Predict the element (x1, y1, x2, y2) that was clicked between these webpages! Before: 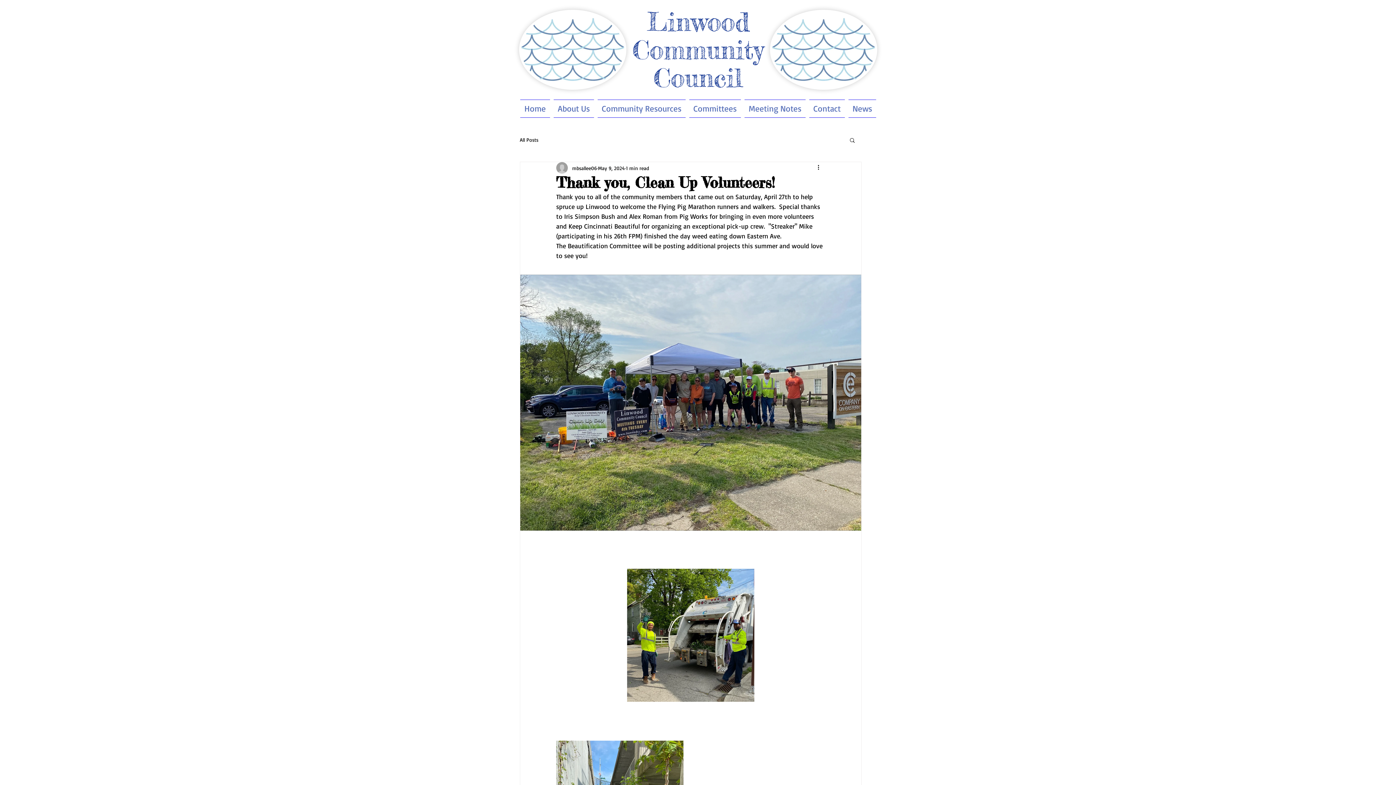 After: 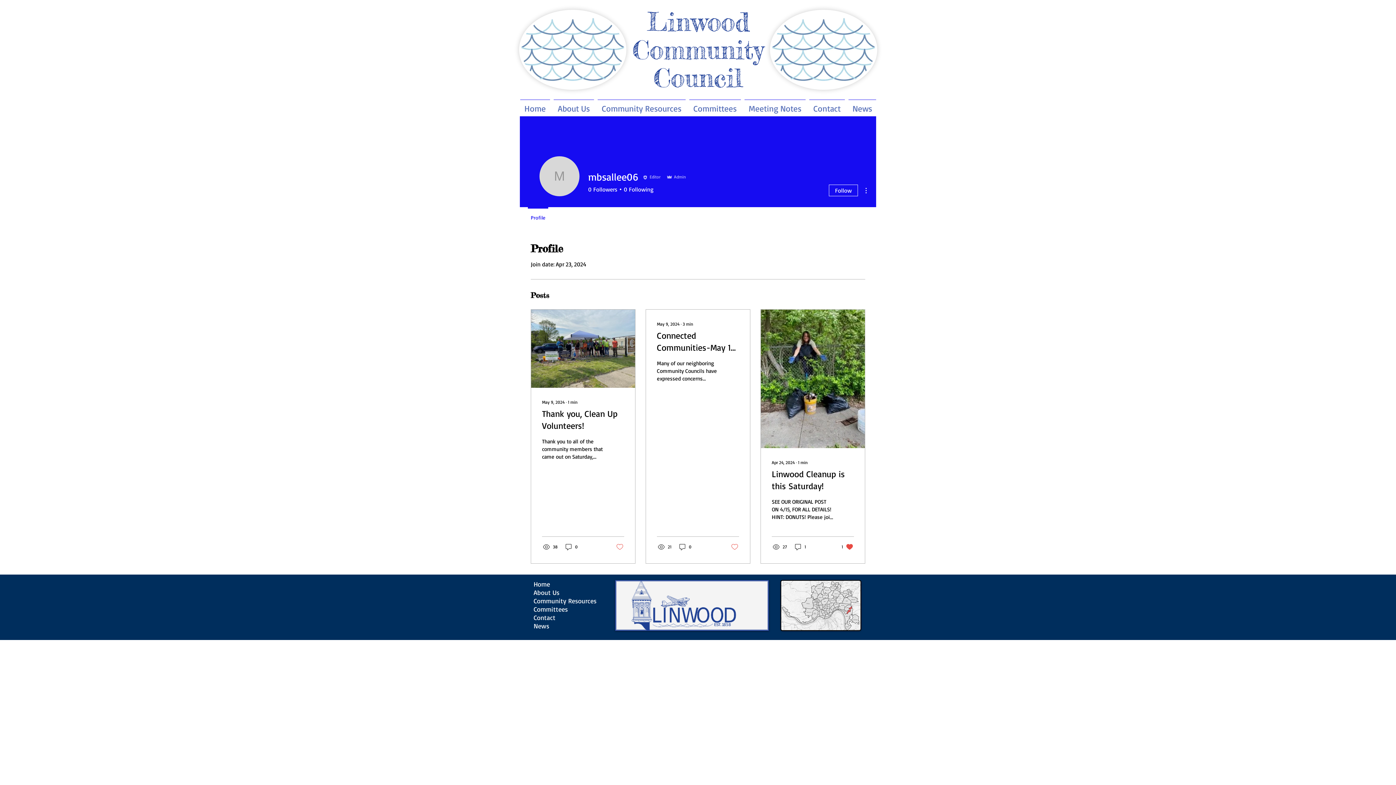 Action: bbox: (572, 164, 597, 171) label: mbsallee06